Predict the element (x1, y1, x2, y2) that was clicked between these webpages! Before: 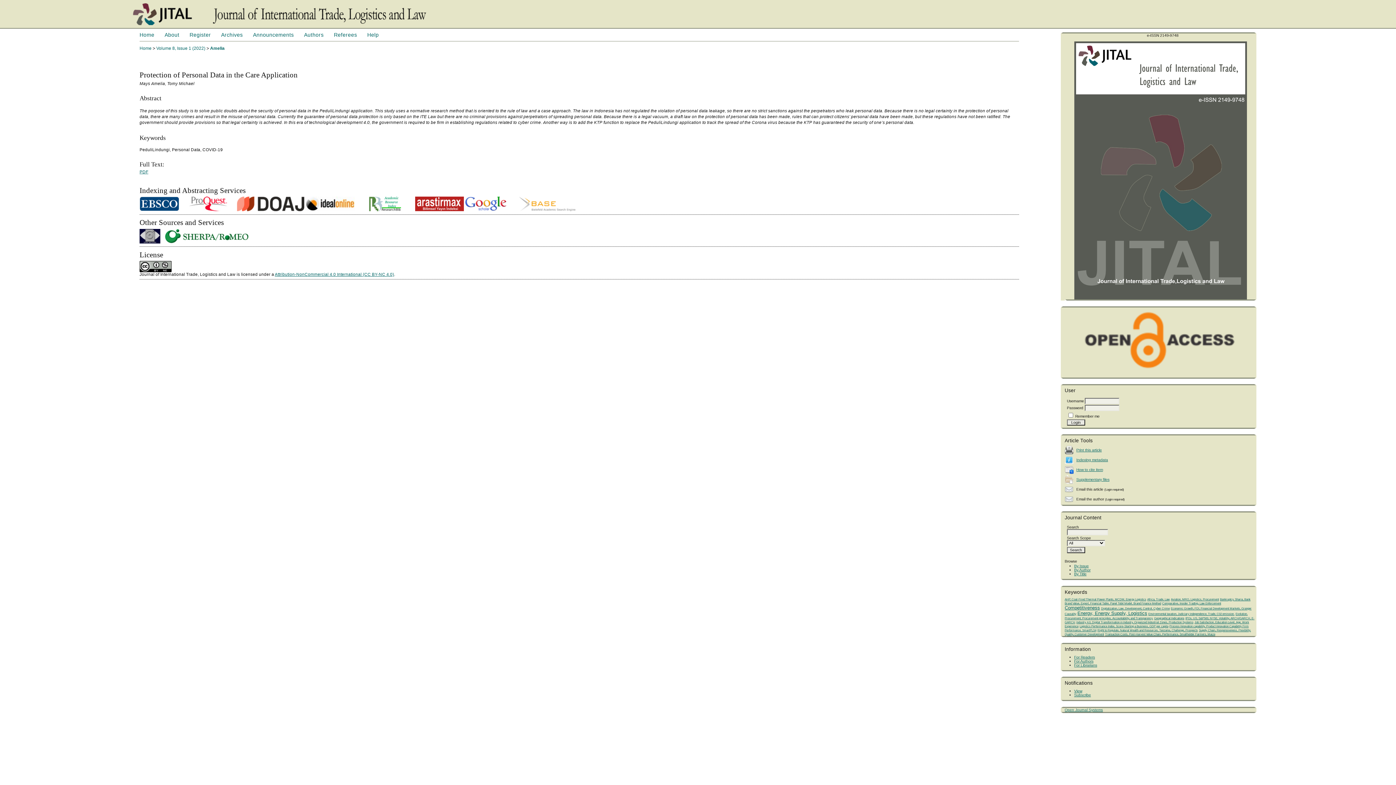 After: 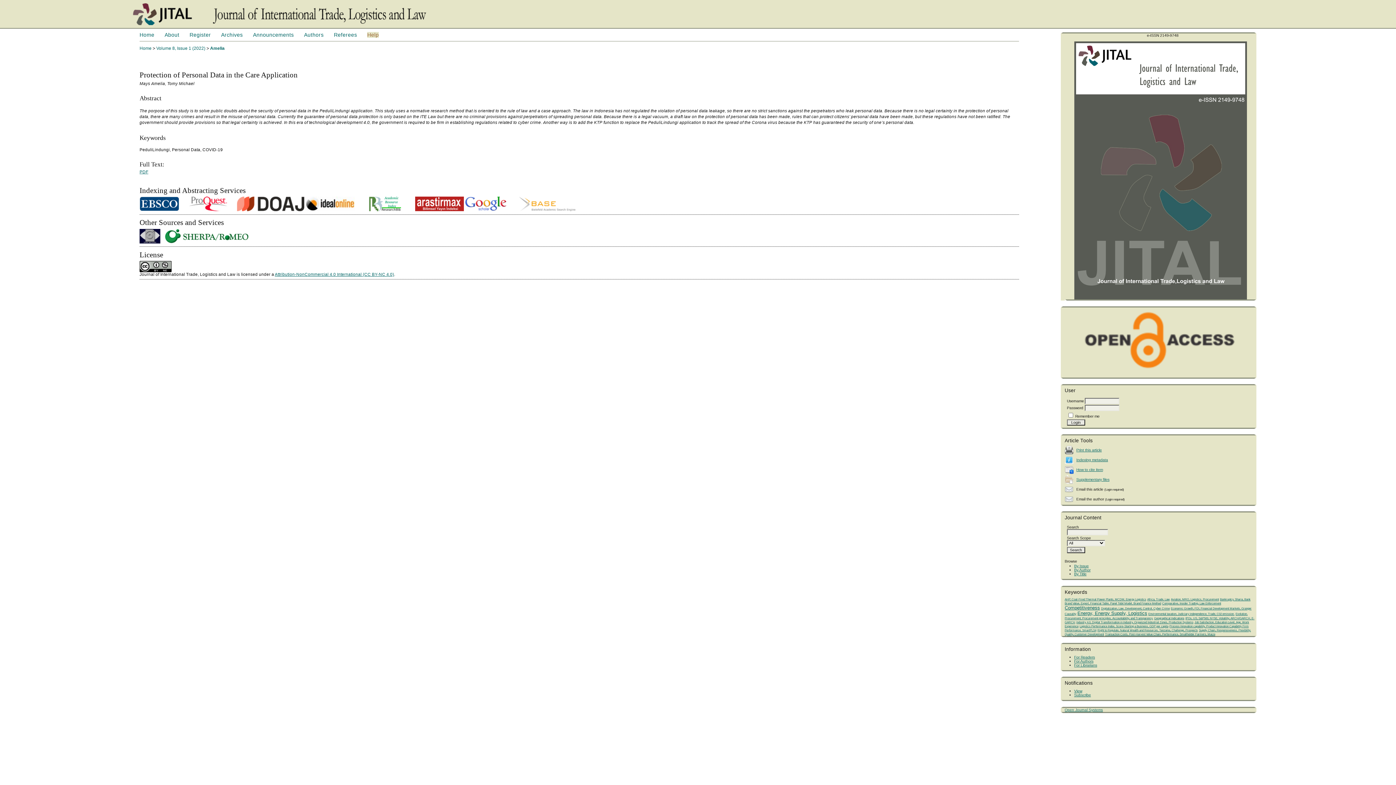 Action: bbox: (367, 32, 378, 37) label: Help